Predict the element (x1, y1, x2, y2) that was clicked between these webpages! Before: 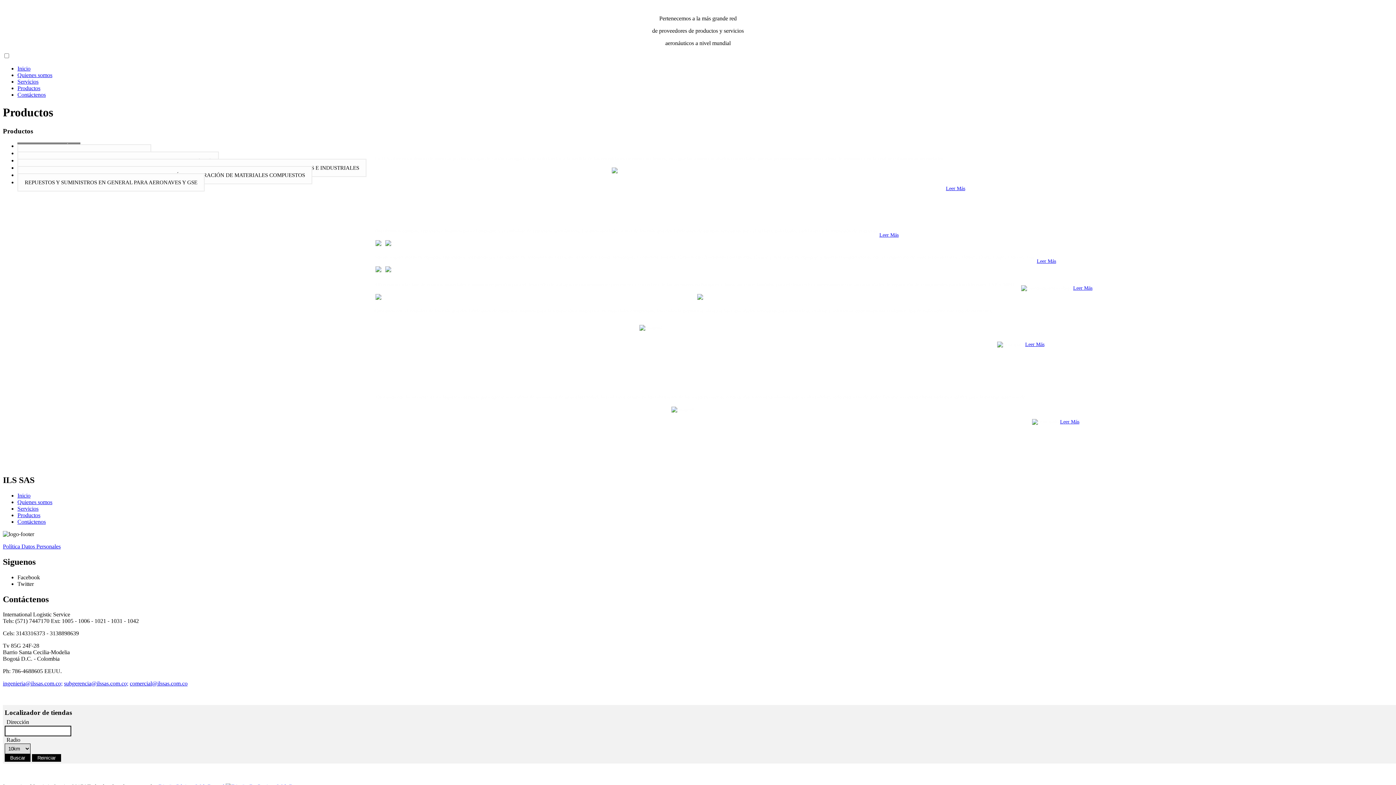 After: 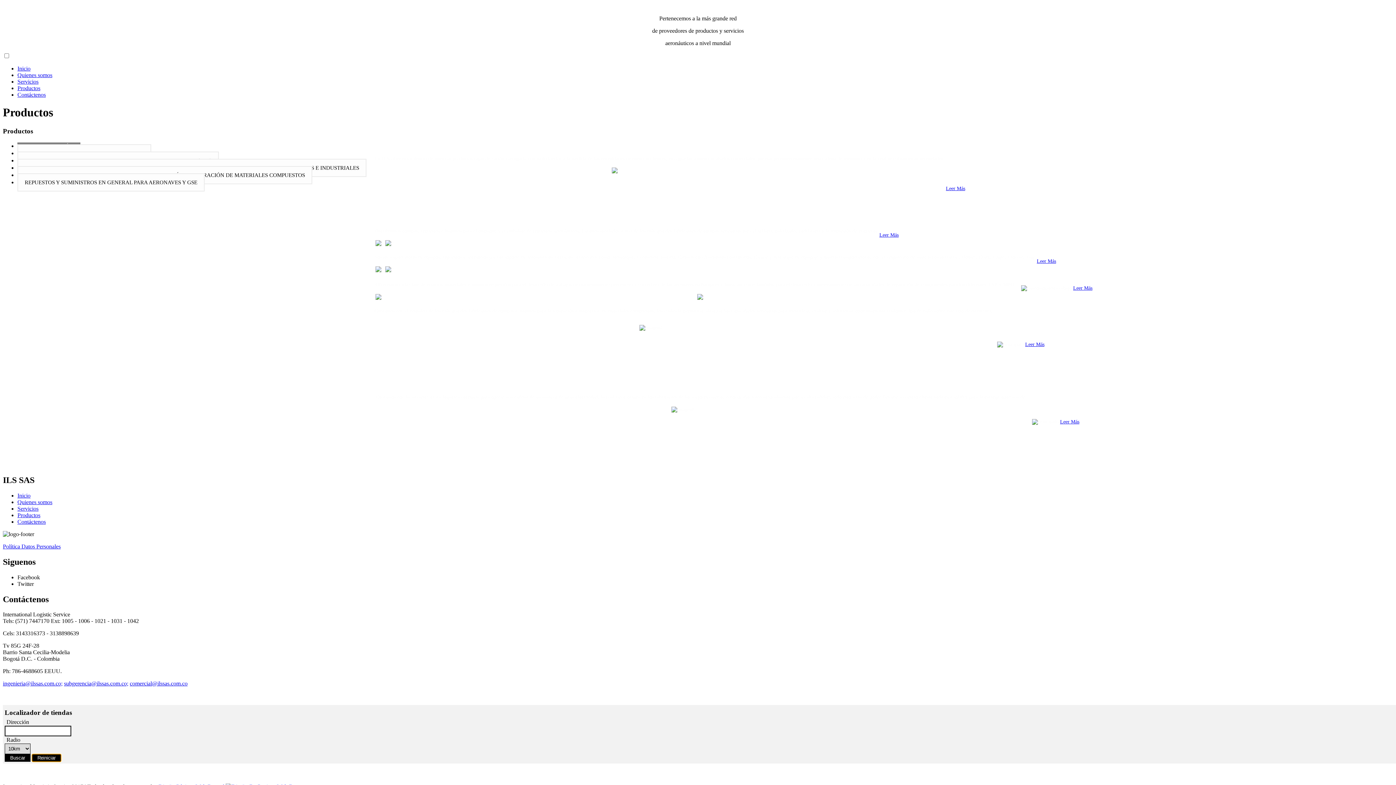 Action: bbox: (32, 754, 61, 762) label: Reiniciar